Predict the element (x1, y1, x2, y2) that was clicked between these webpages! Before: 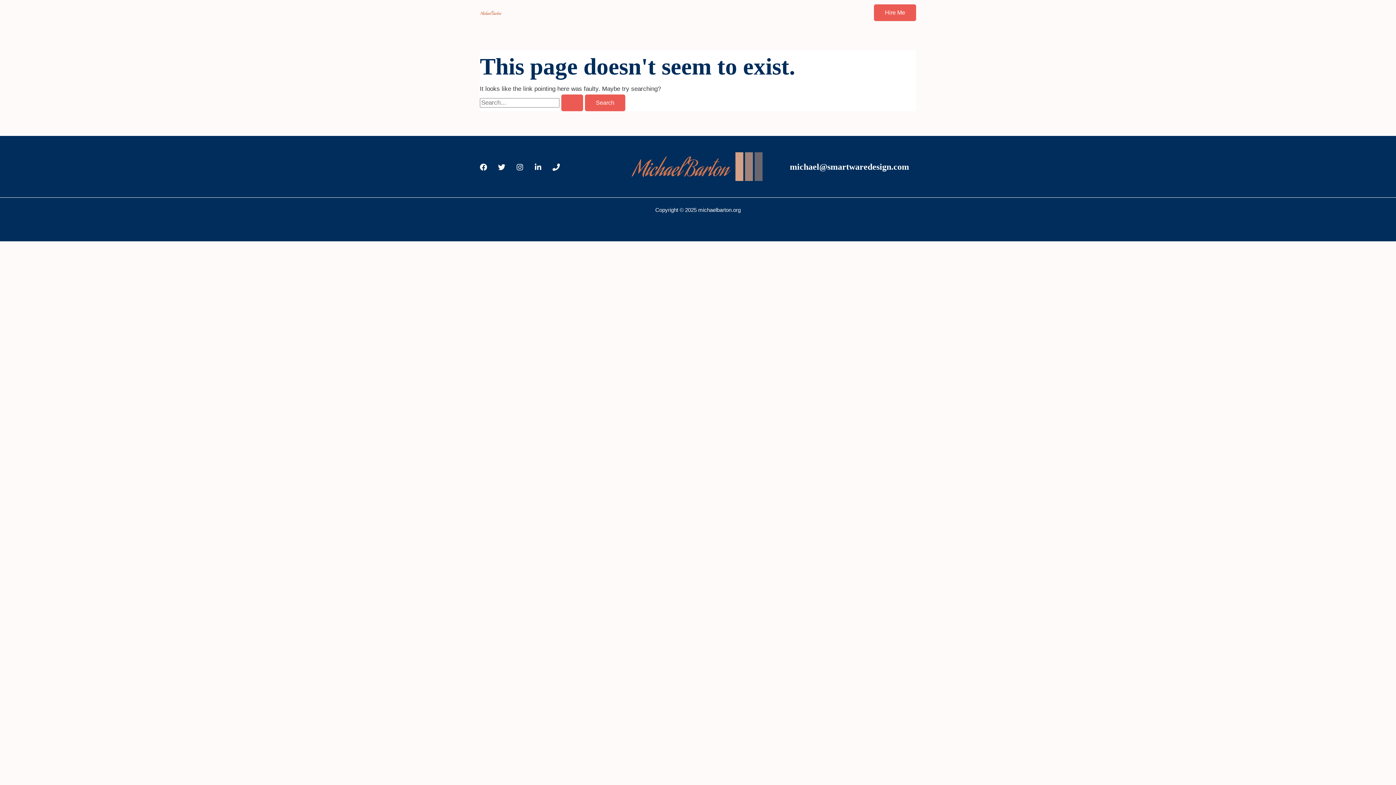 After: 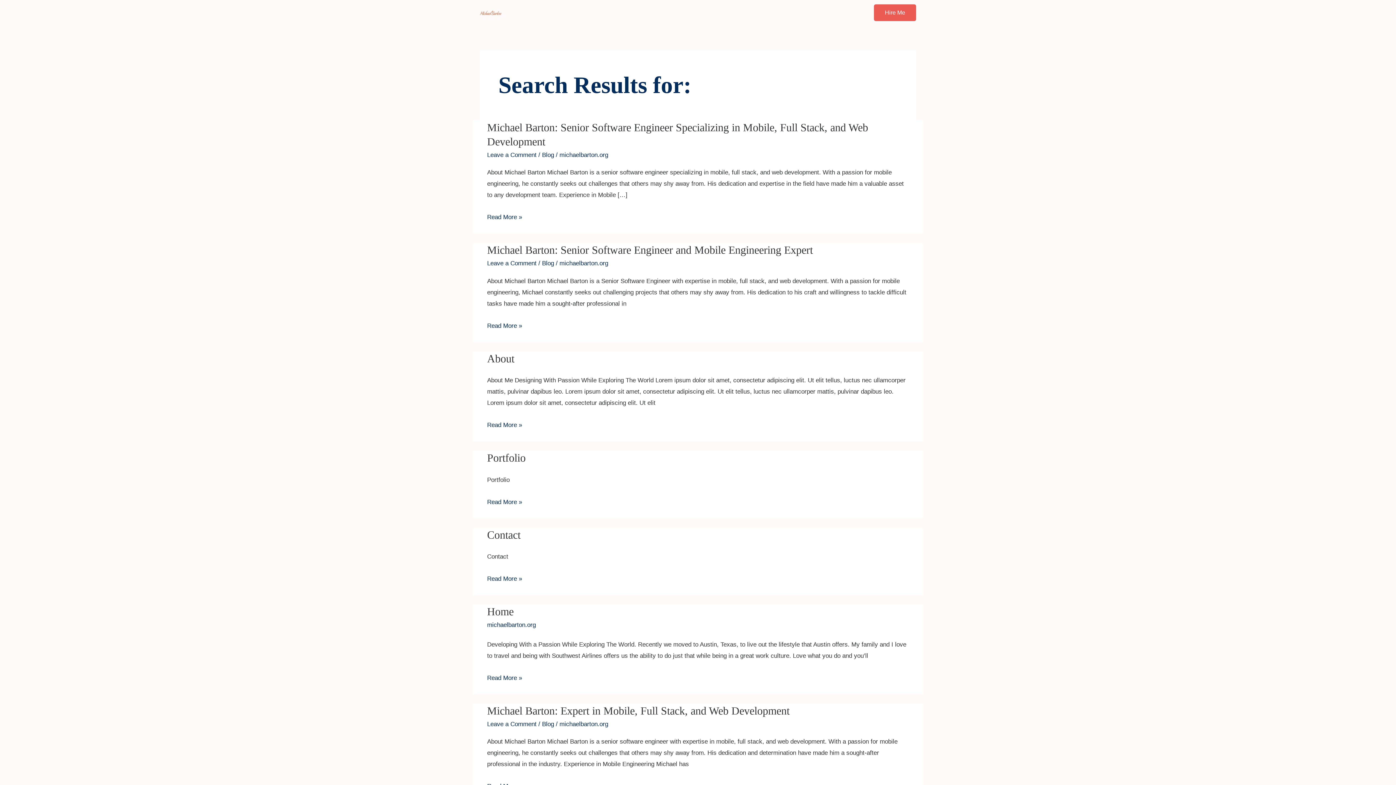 Action: label: Search Submit bbox: (561, 94, 583, 111)